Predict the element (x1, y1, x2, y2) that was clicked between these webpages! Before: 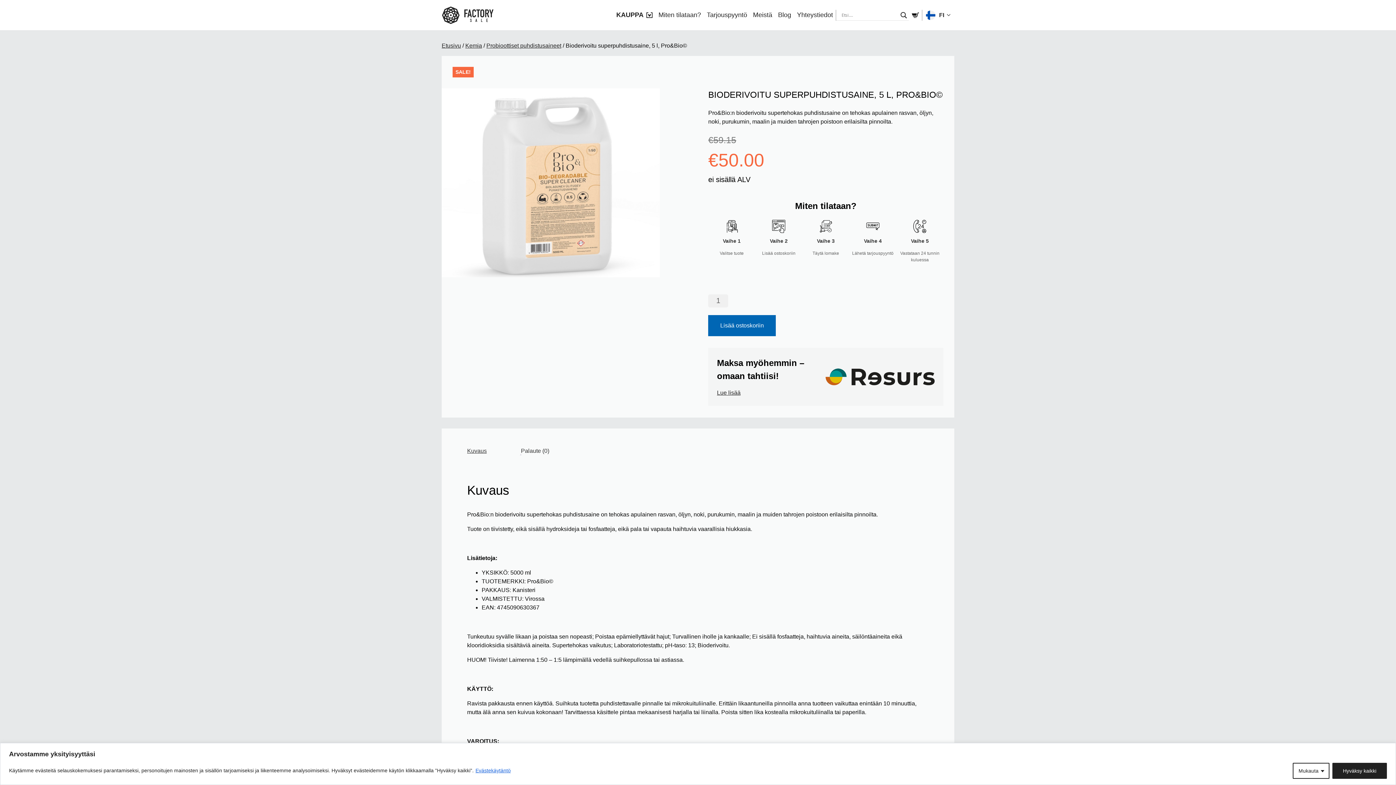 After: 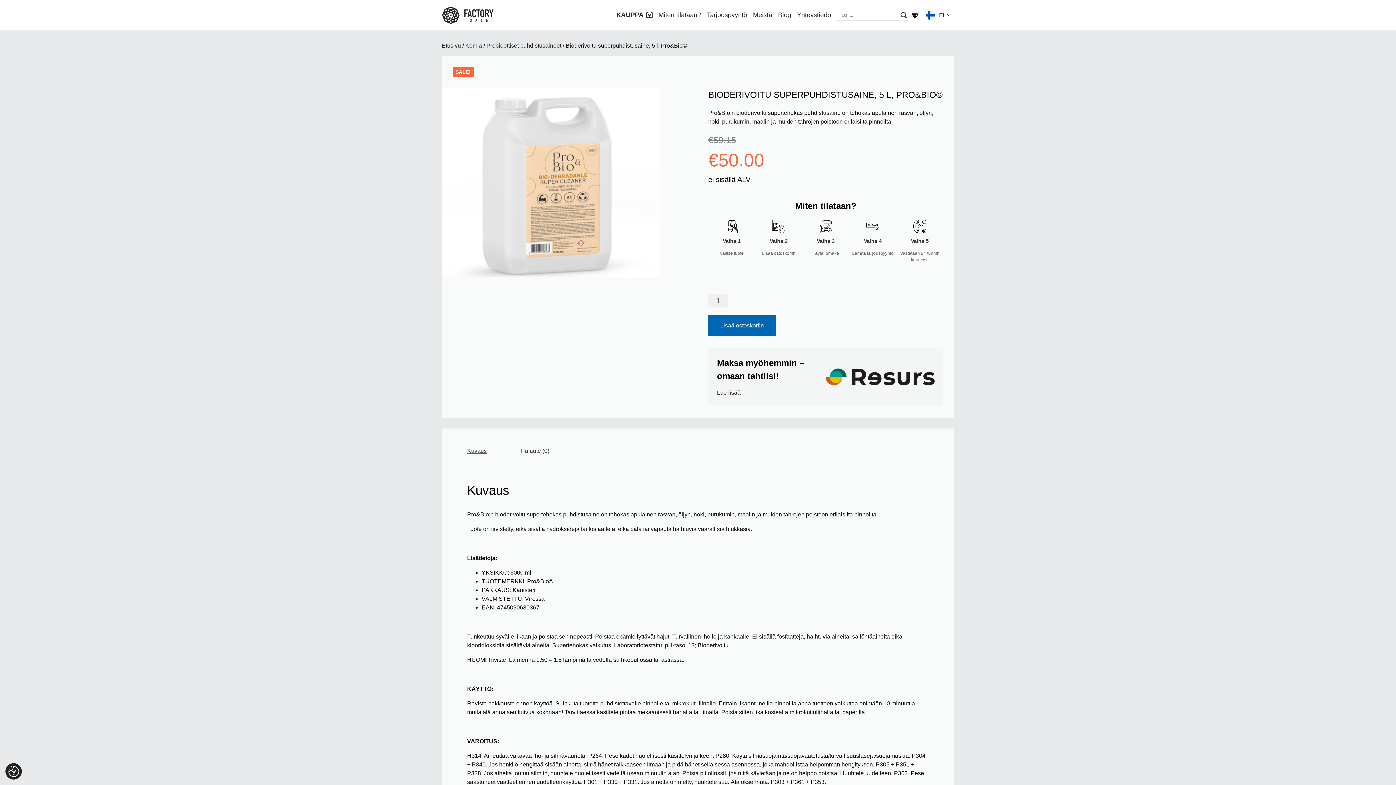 Action: label: Hyväksy kaikki bbox: (1332, 763, 1387, 779)